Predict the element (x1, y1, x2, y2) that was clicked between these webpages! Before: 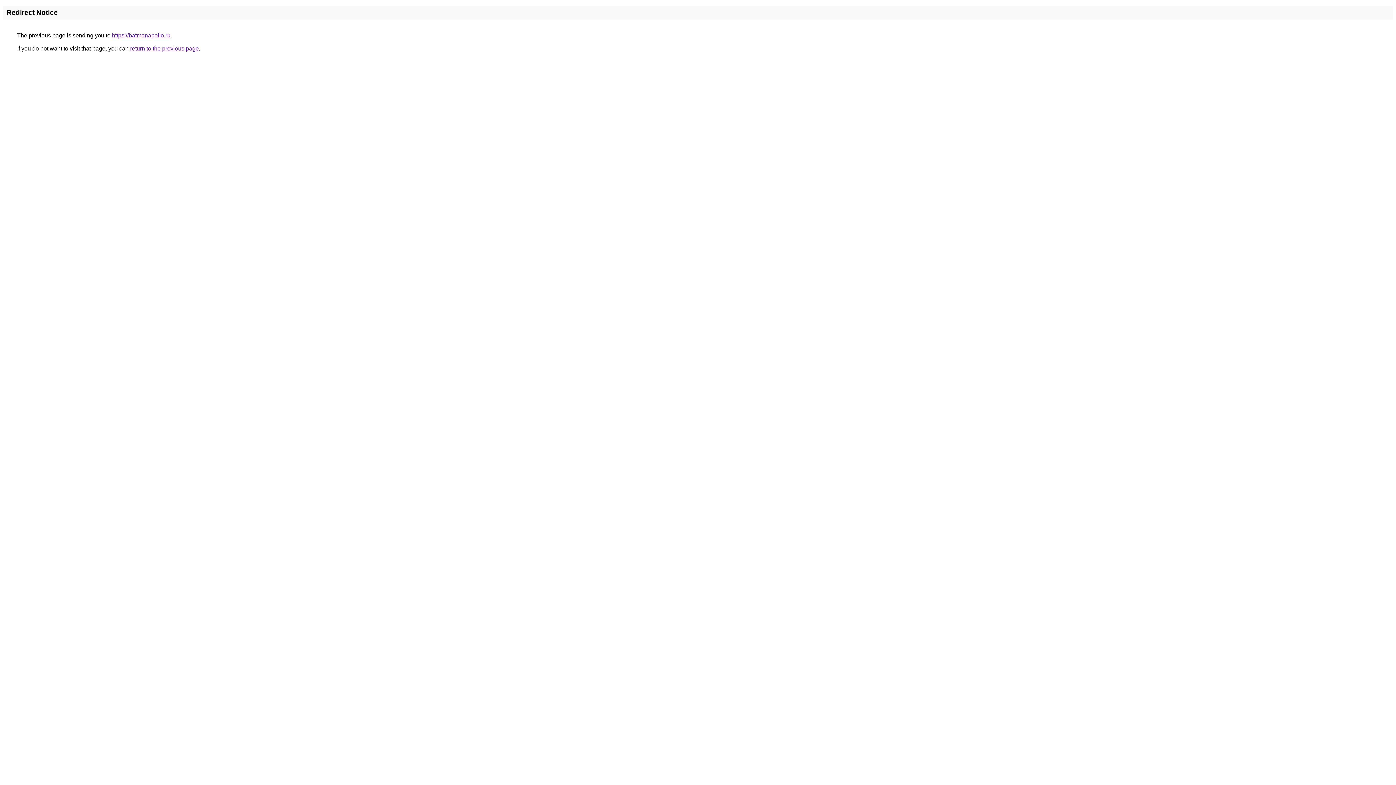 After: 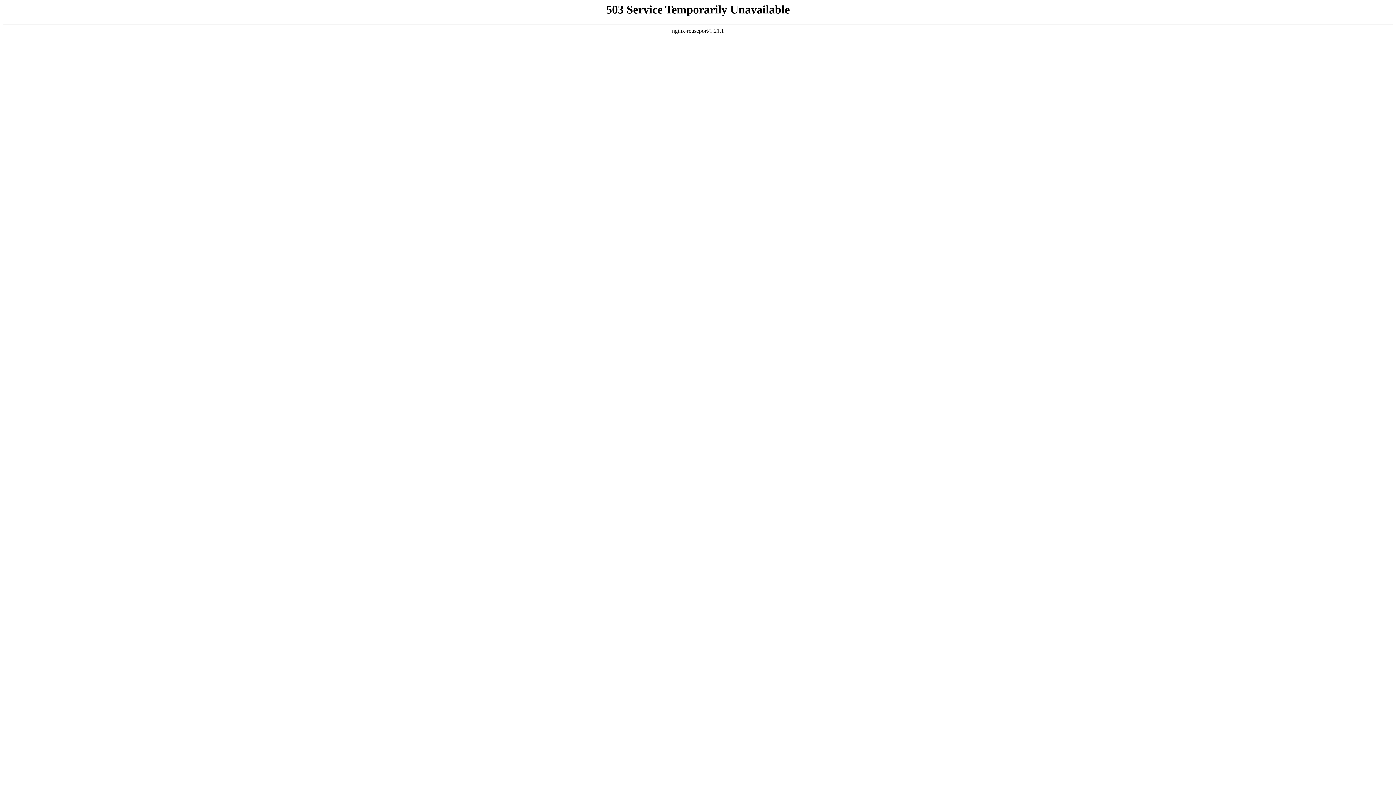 Action: bbox: (112, 32, 170, 38) label: https://batmanapollo.ru